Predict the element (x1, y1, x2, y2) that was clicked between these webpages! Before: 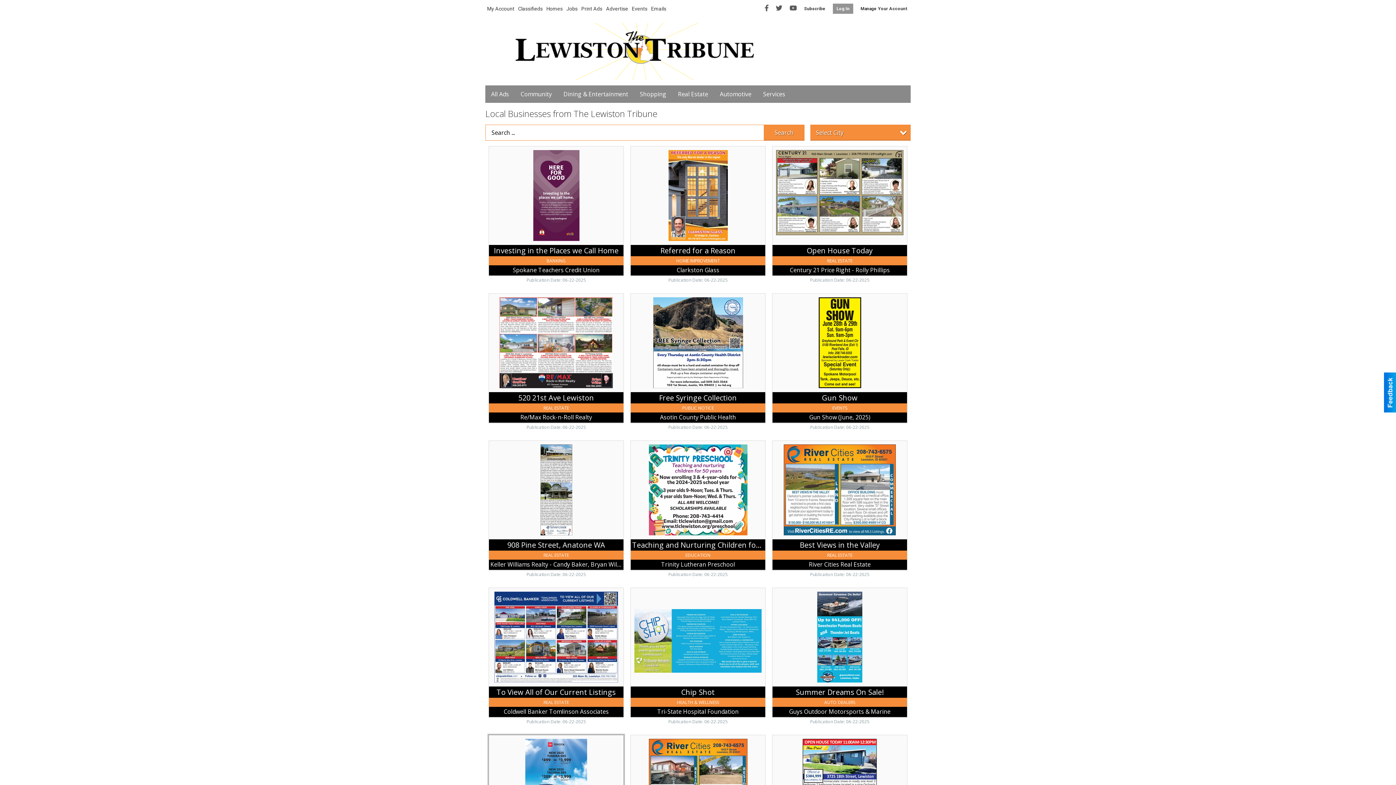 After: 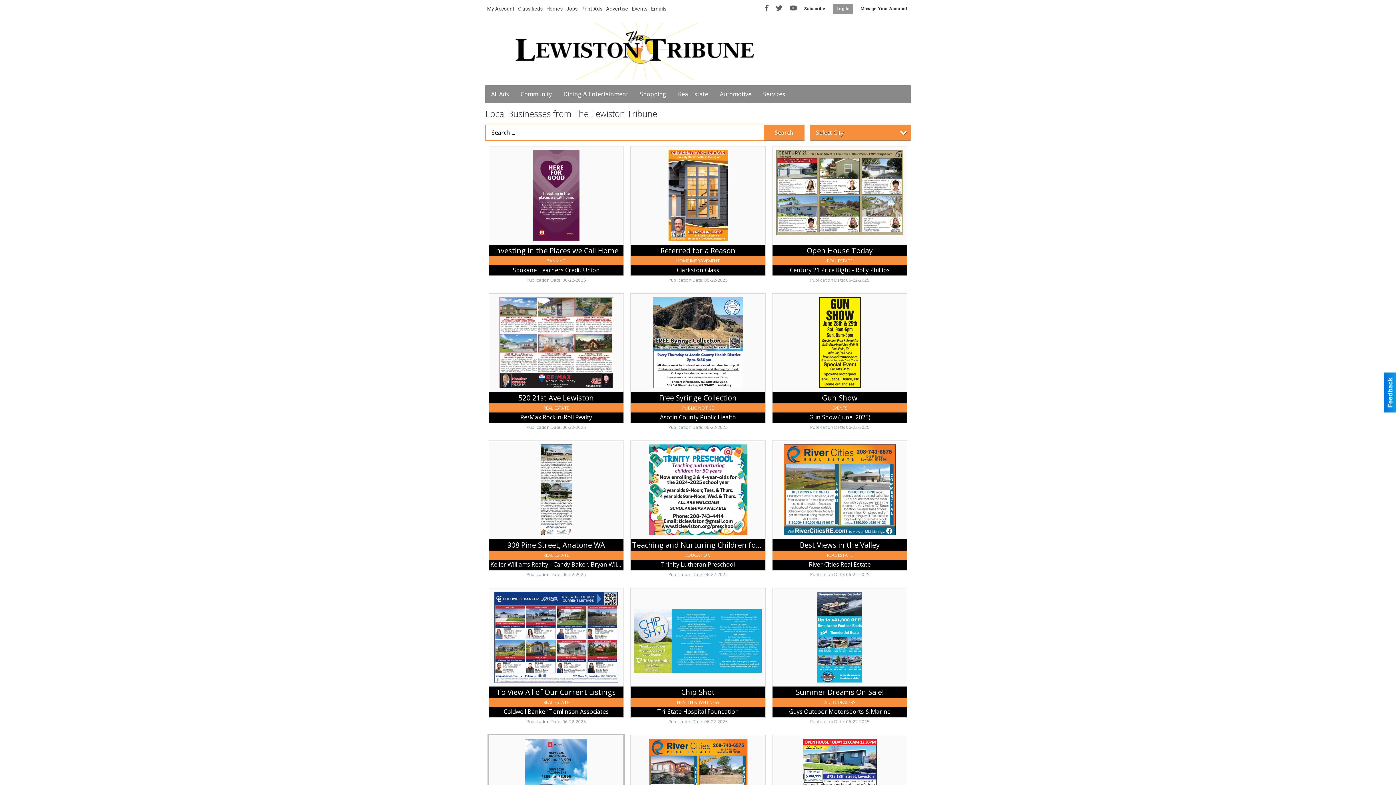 Action: bbox: (485, 85, 514, 102) label: All Ads